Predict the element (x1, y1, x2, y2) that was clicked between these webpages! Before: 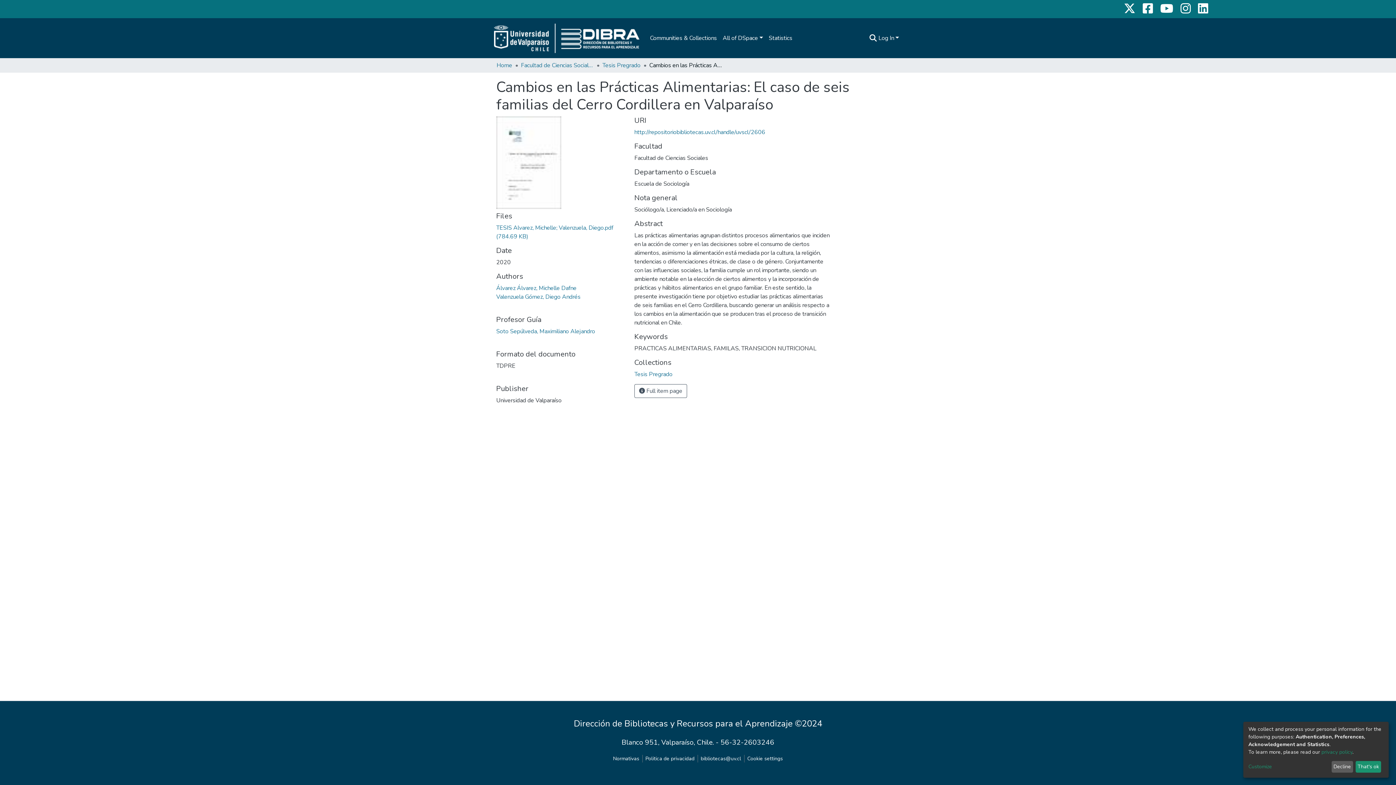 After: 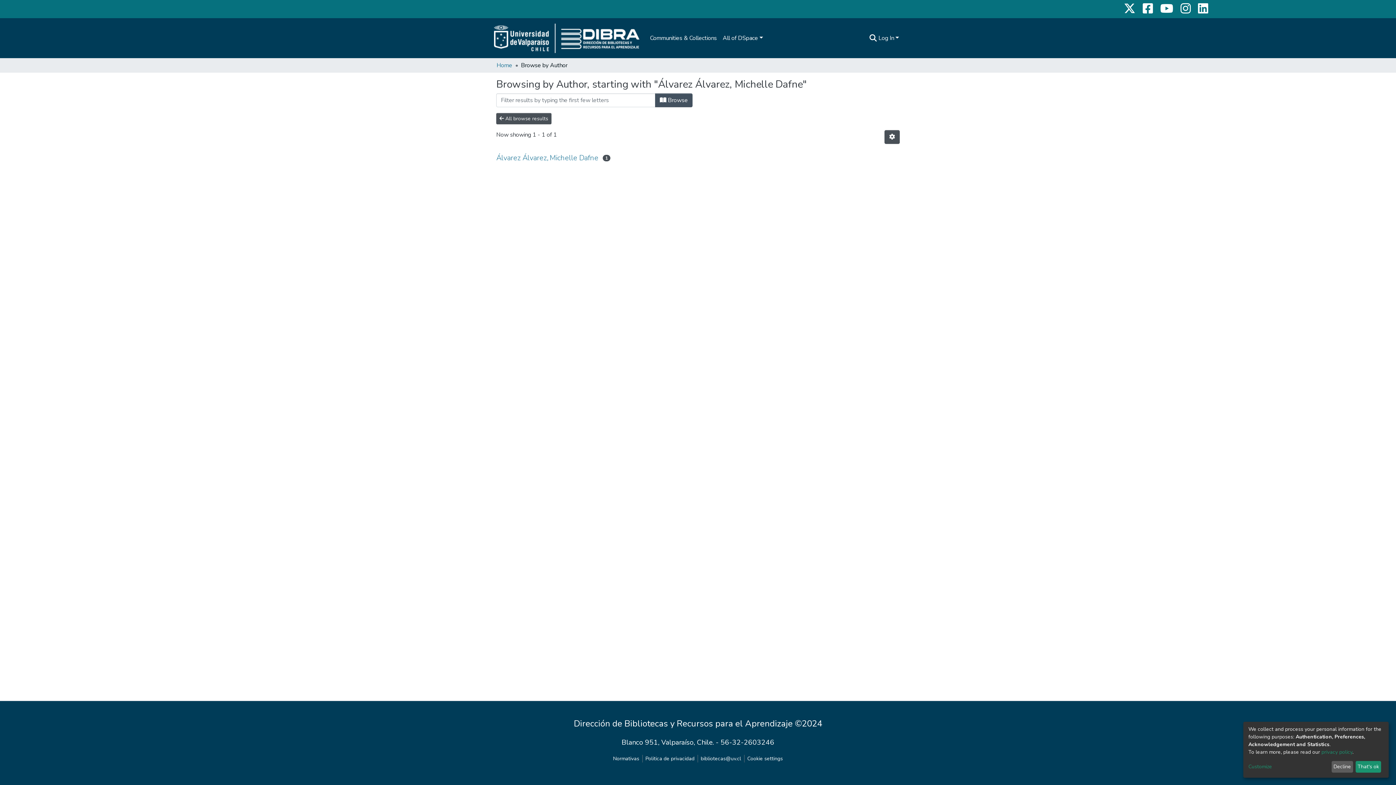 Action: bbox: (496, 284, 576, 292) label: Álvarez Álvarez, Michelle Dafne